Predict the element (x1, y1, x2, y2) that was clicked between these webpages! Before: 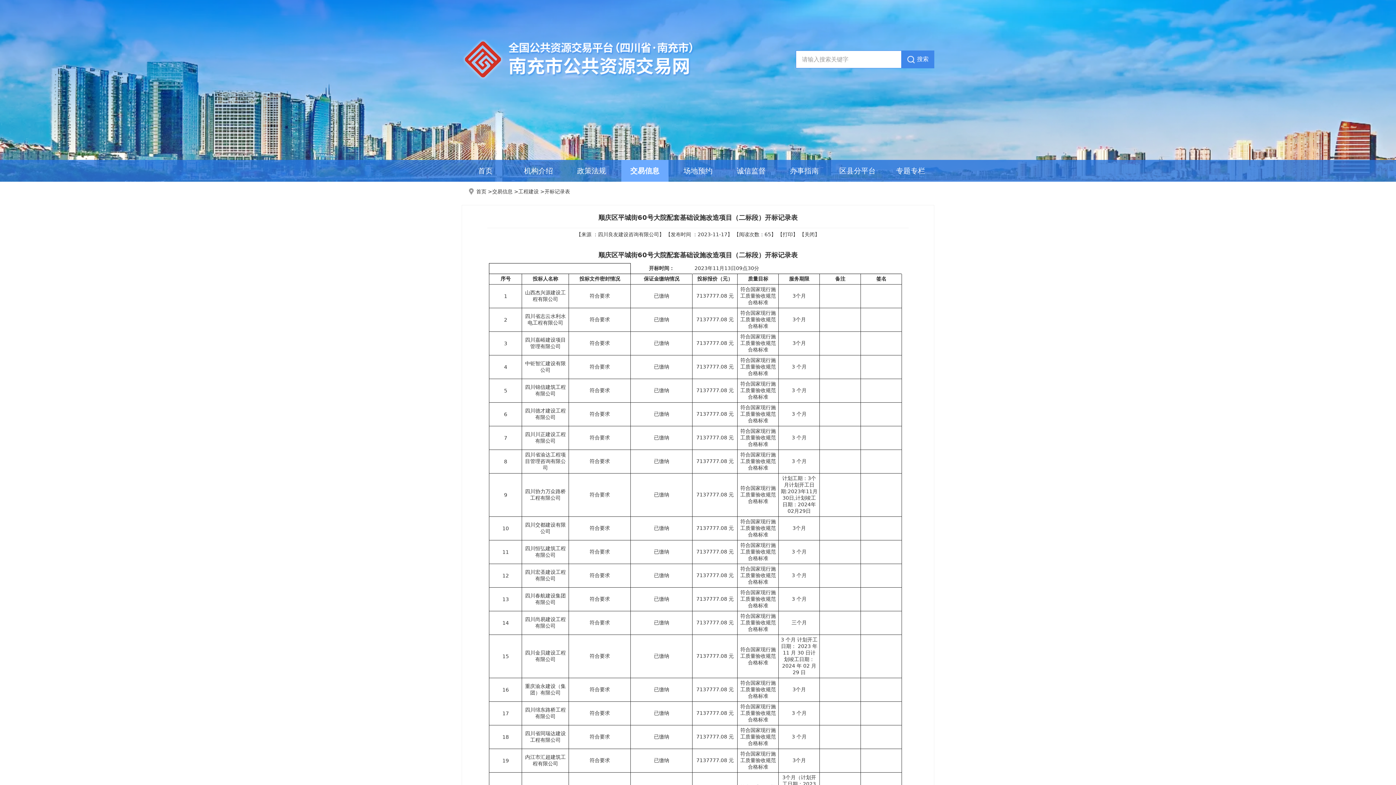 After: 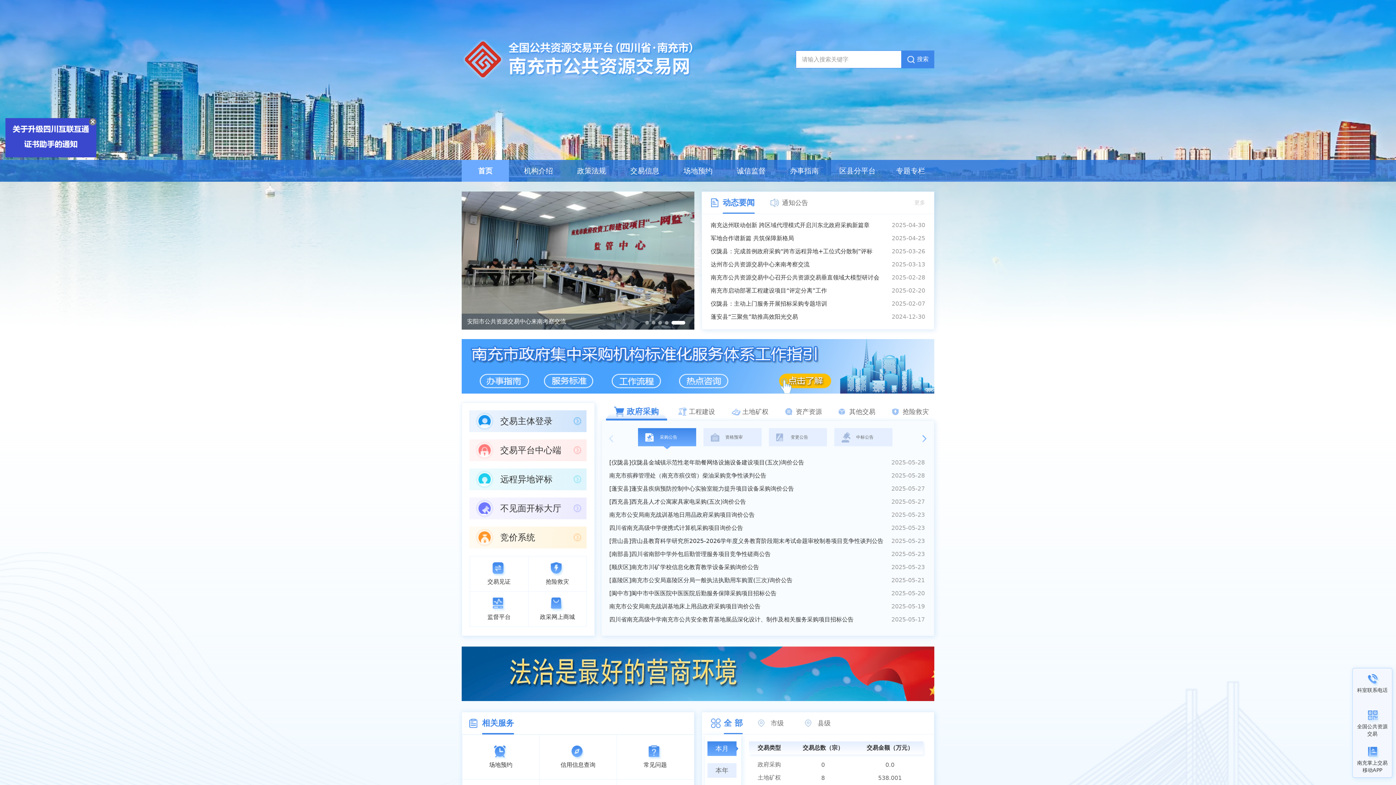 Action: label: 首页 bbox: (476, 188, 486, 194)